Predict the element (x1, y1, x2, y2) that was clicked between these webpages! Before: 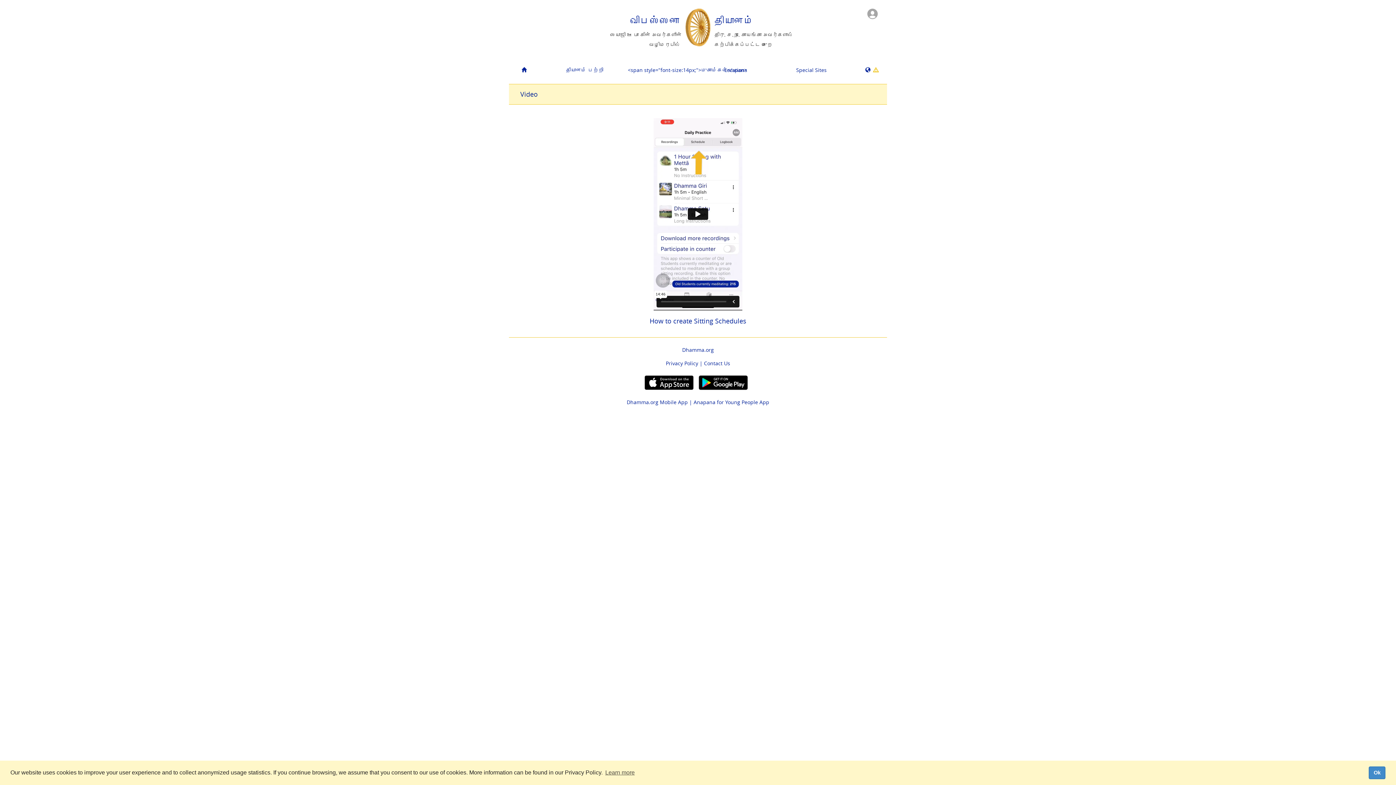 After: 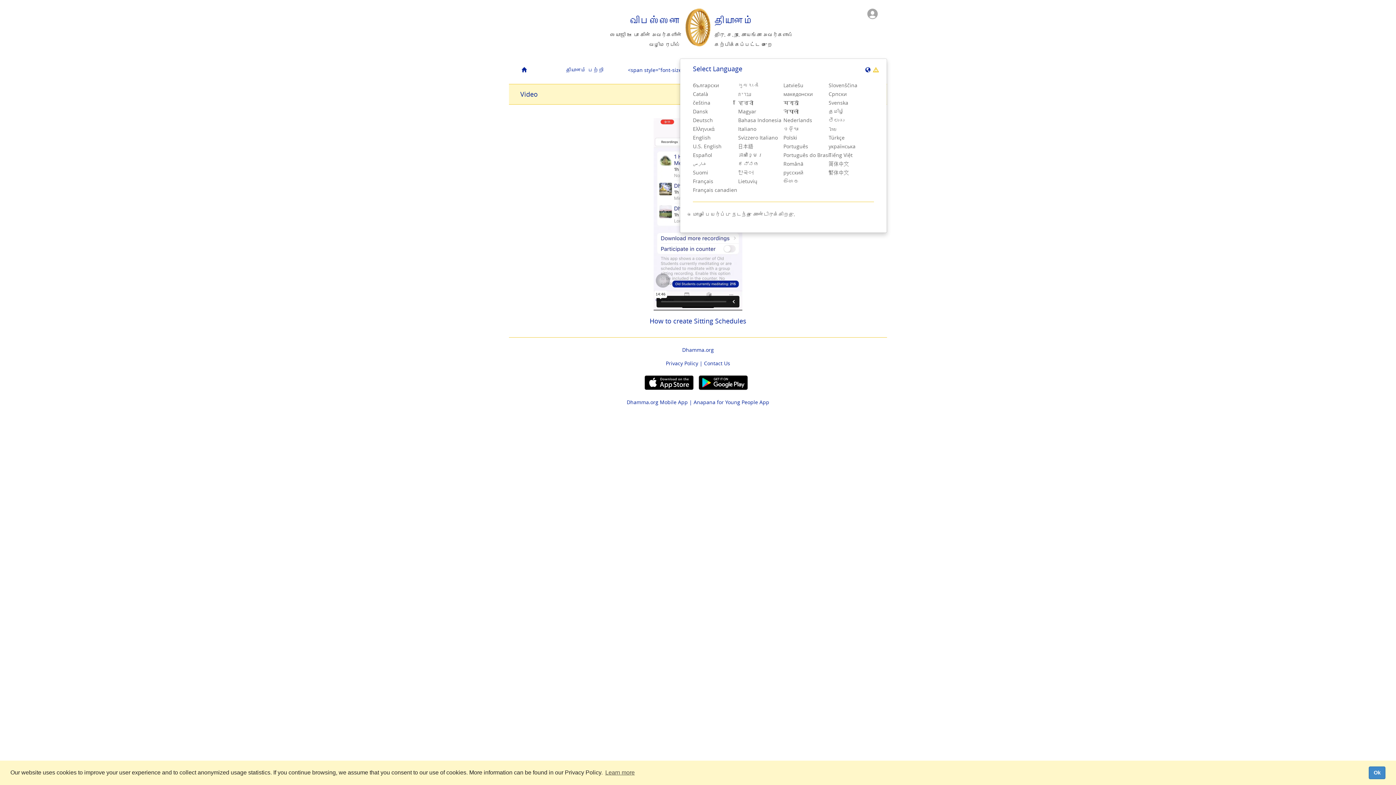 Action: label:    bbox: (857, 61, 887, 78)